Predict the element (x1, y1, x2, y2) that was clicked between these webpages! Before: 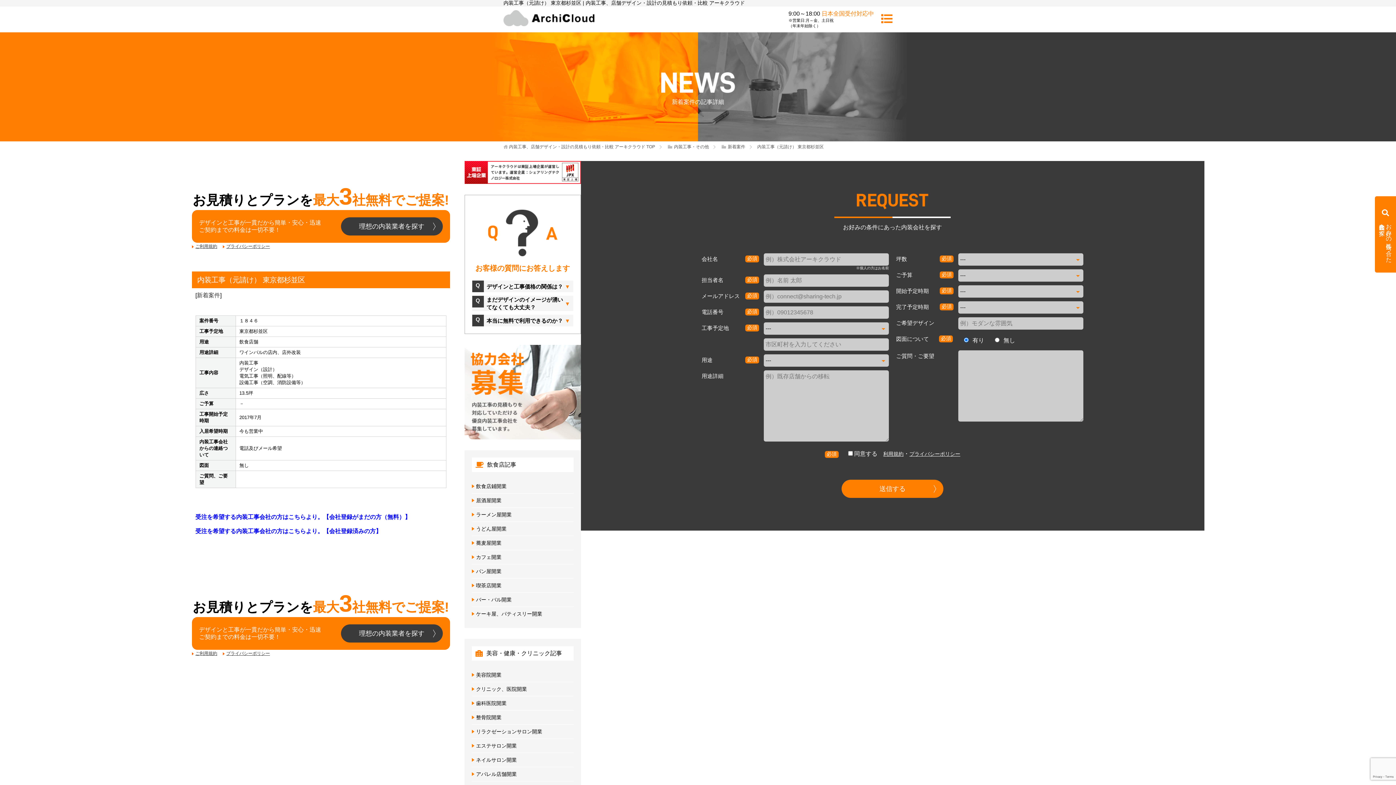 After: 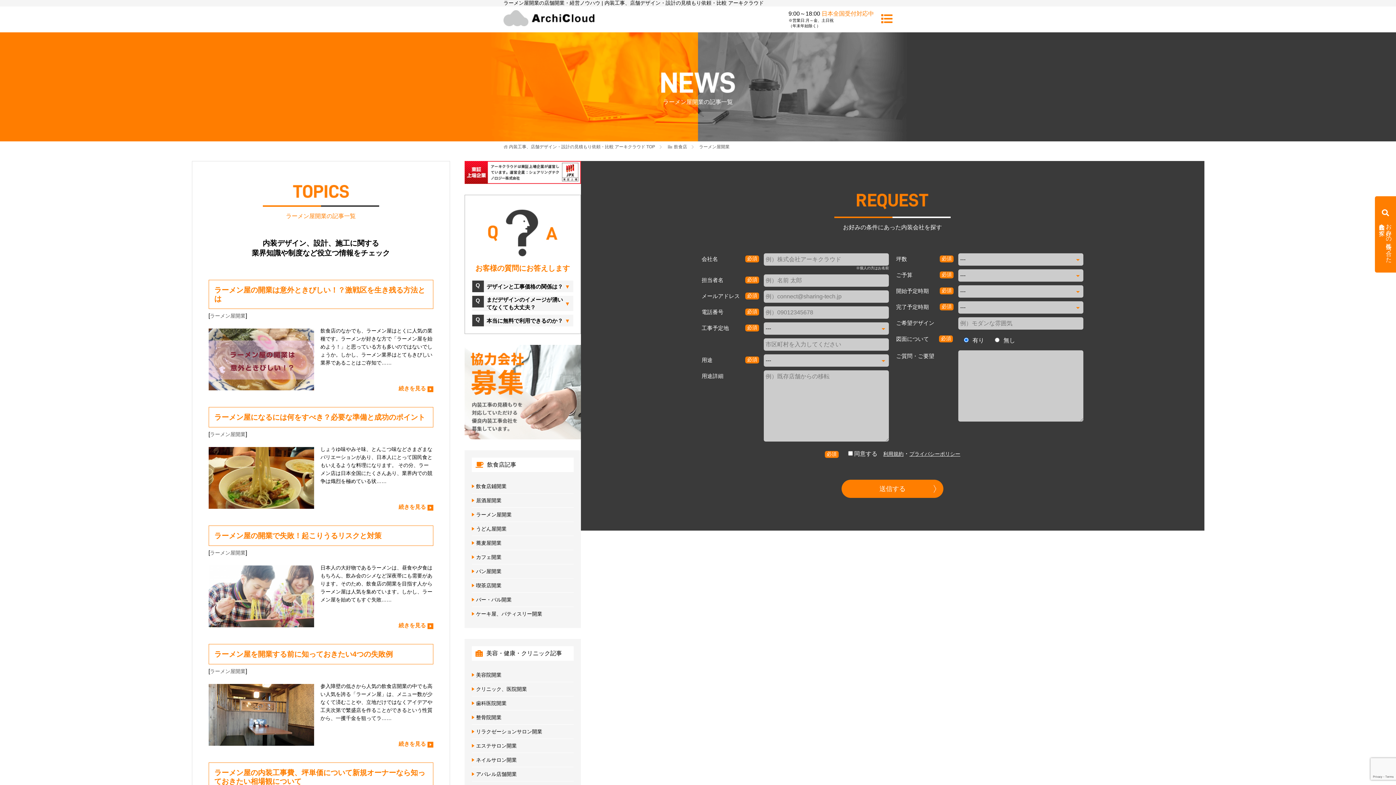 Action: bbox: (476, 512, 511, 517) label: ラーメン屋開業